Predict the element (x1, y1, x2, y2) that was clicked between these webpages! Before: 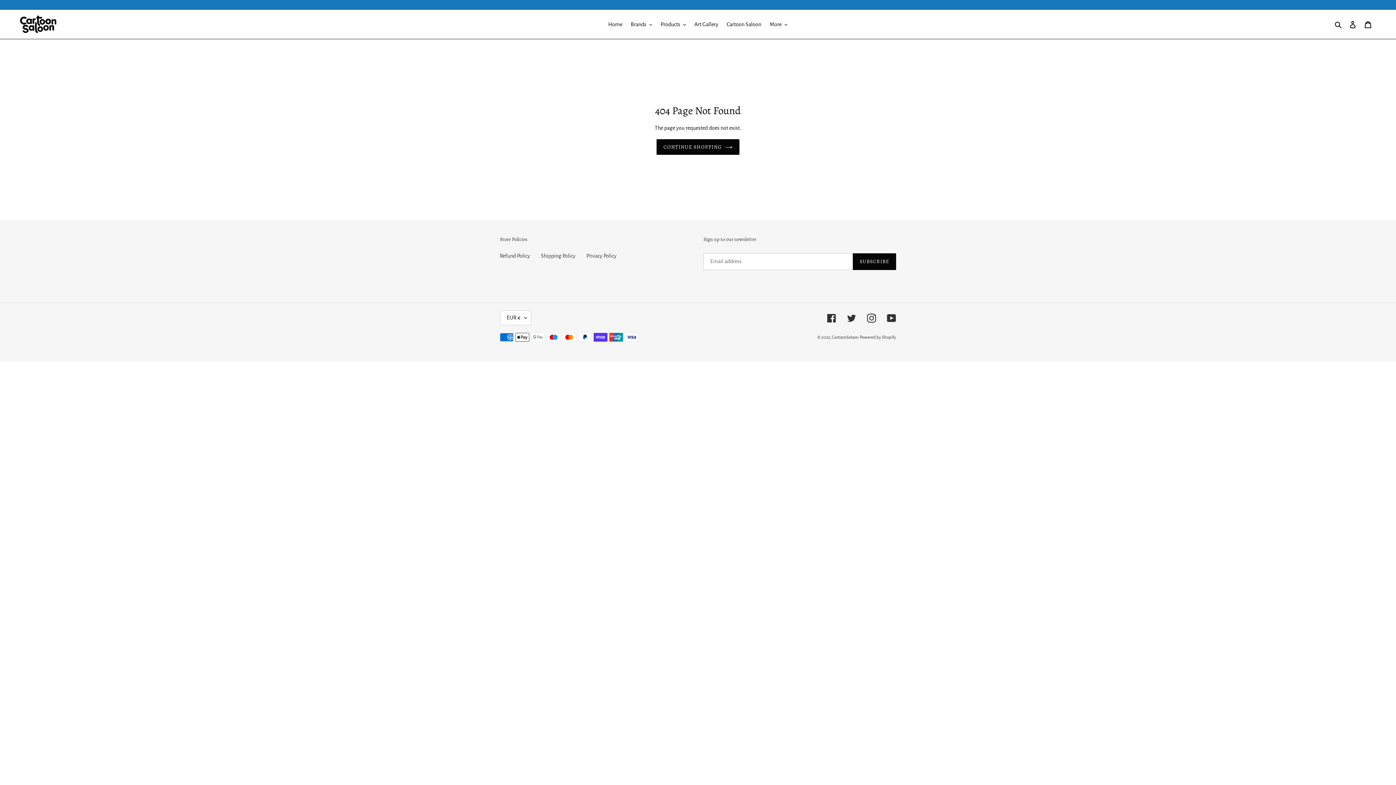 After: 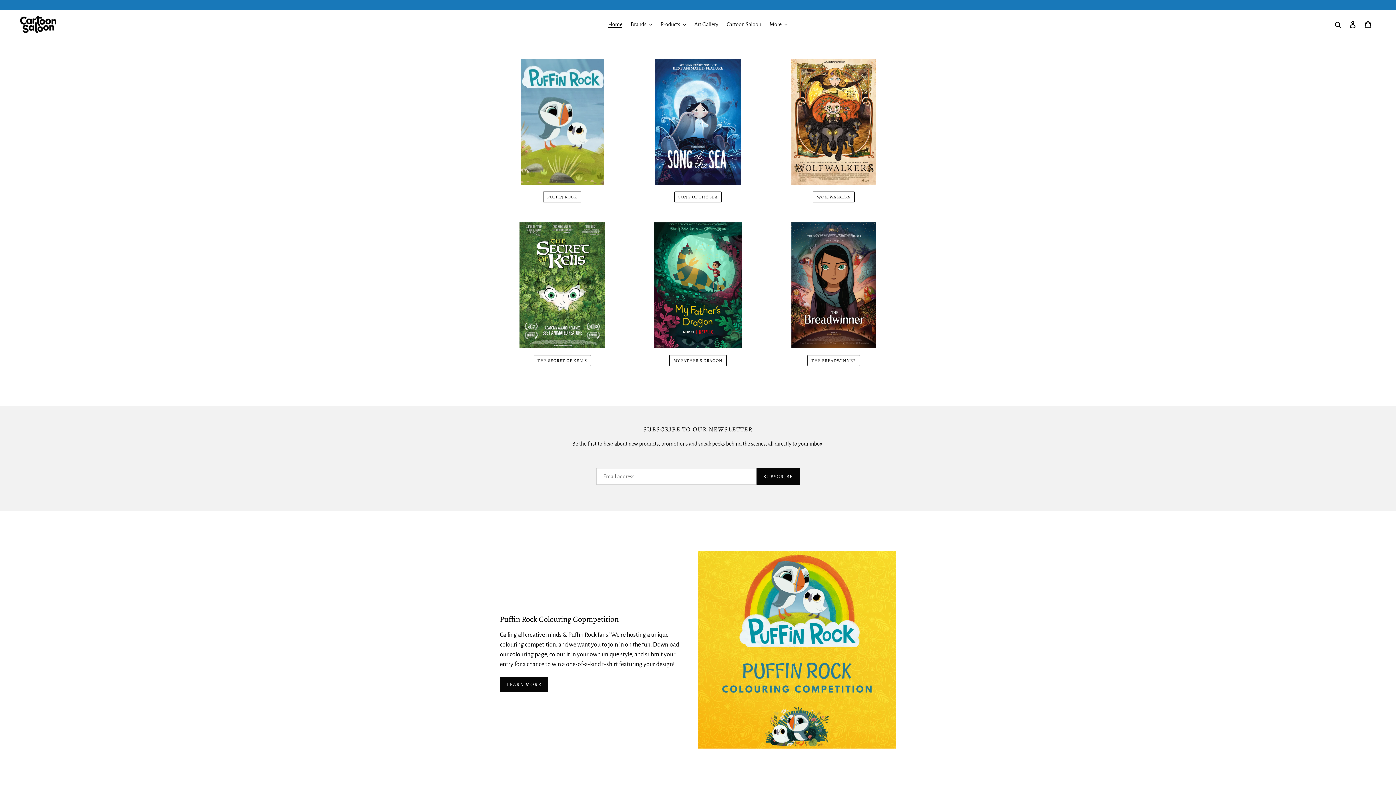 Action: label: CONTINUE SHOPPING bbox: (656, 139, 739, 154)